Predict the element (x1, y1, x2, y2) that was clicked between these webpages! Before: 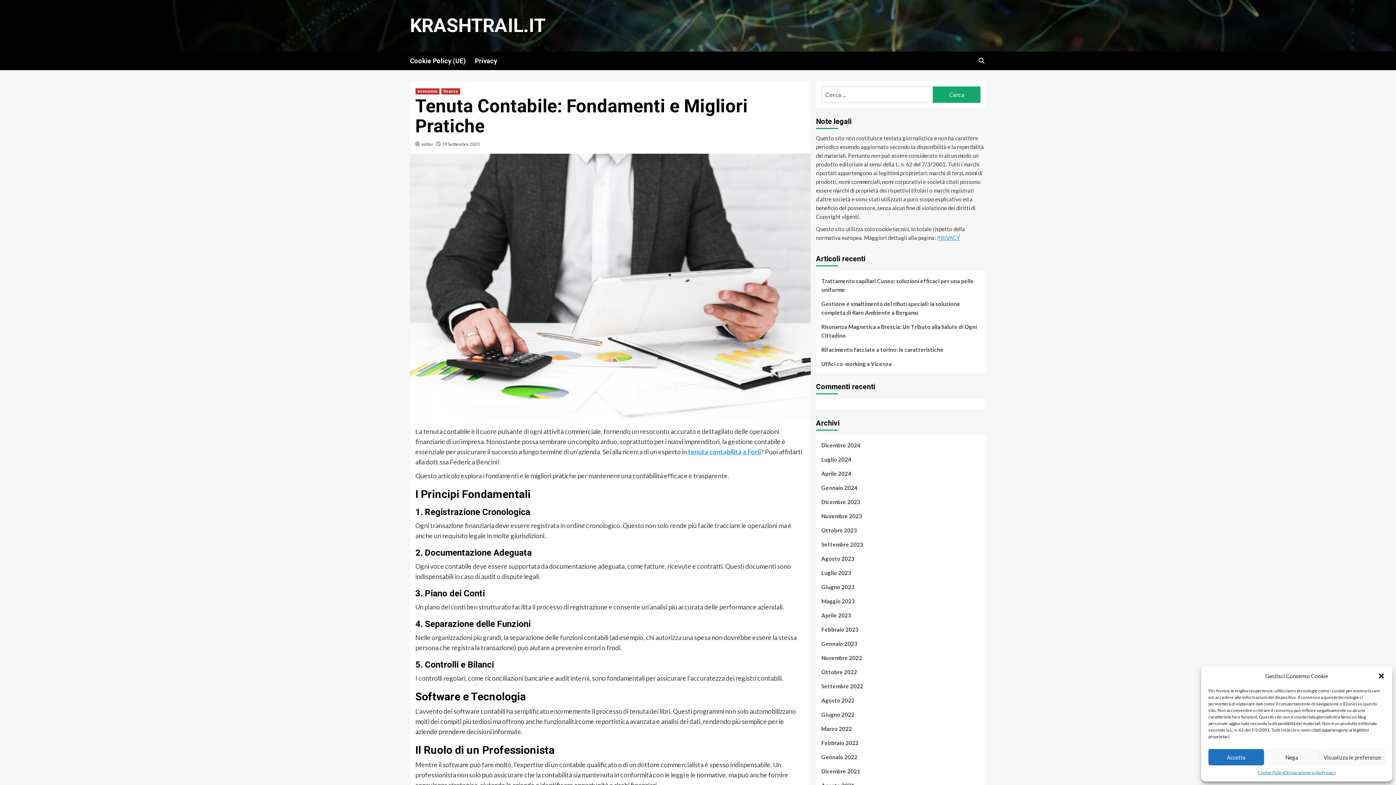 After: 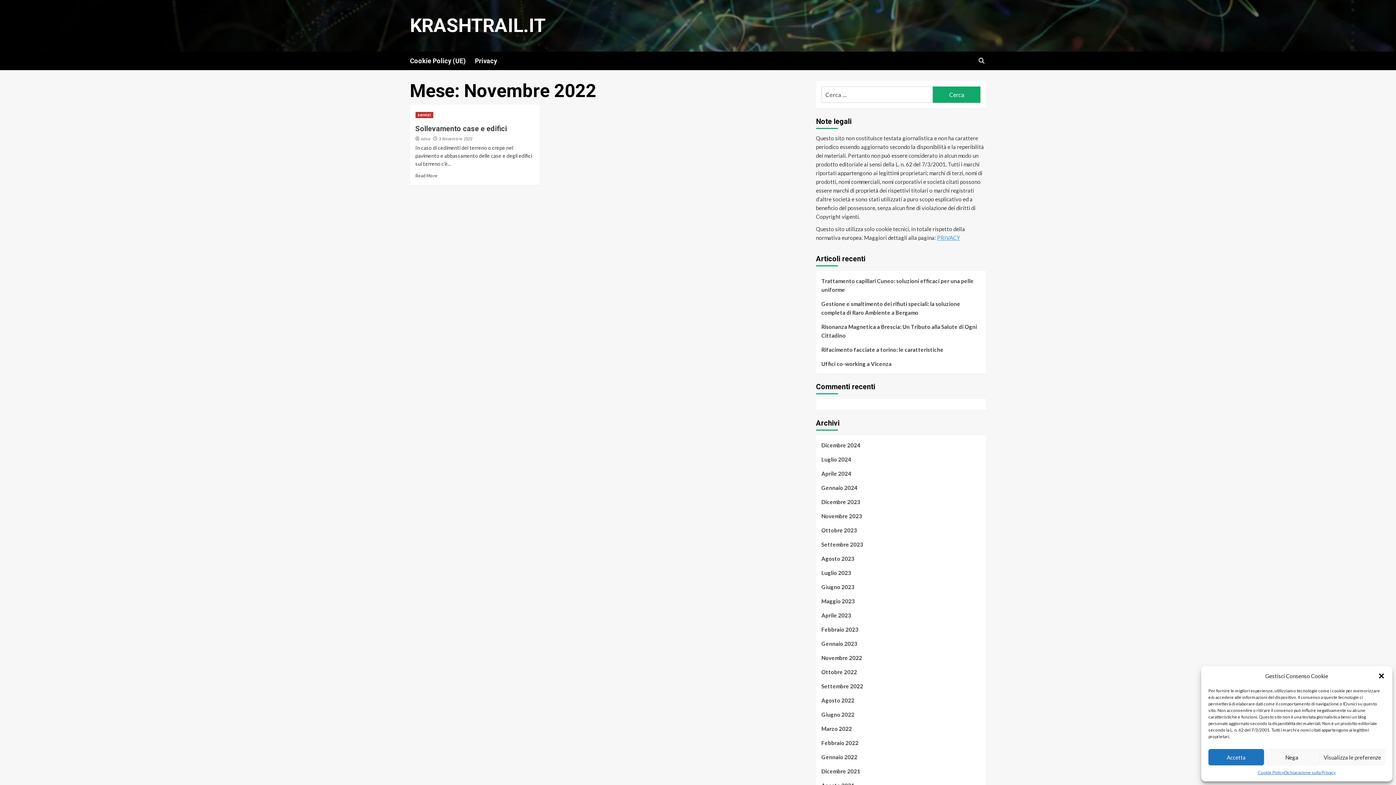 Action: bbox: (821, 653, 980, 668) label: Novembre 2022